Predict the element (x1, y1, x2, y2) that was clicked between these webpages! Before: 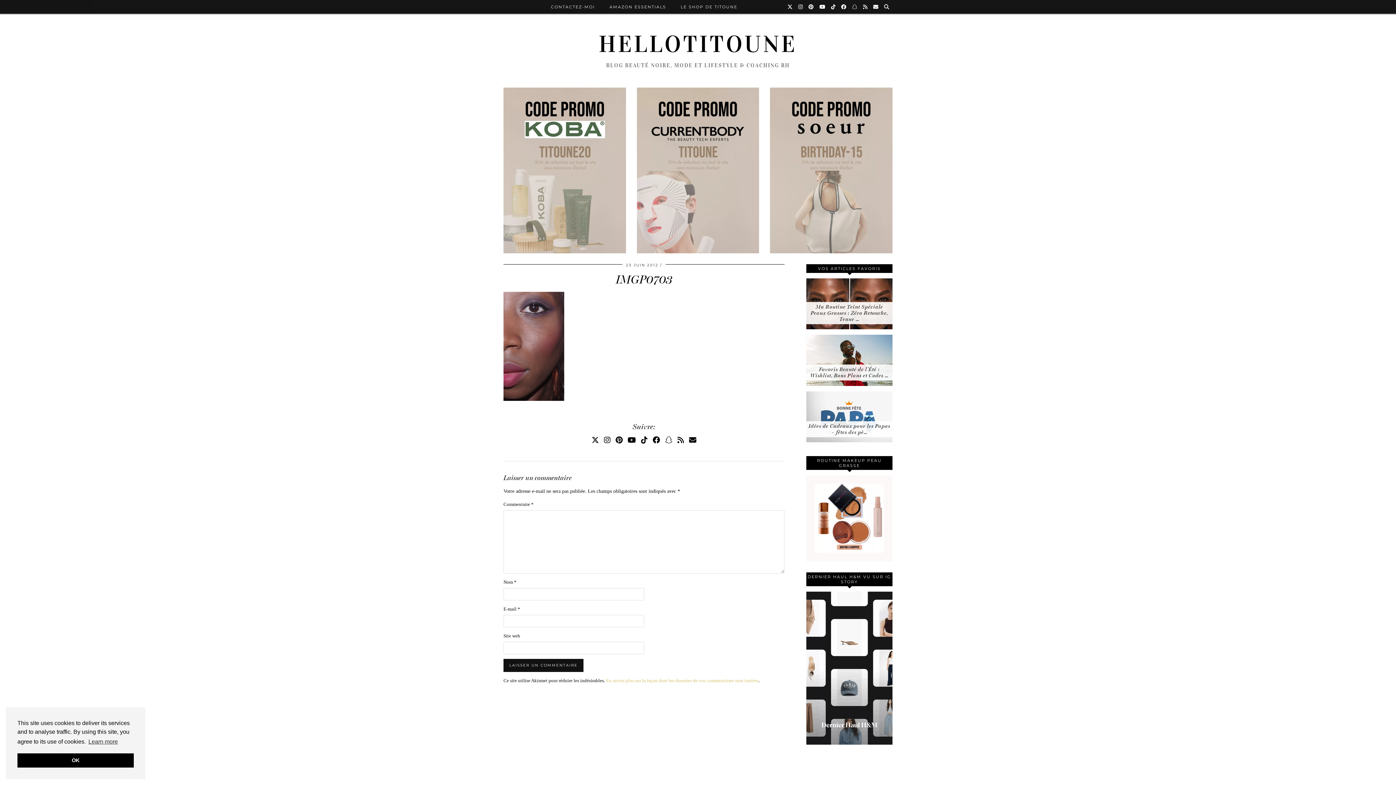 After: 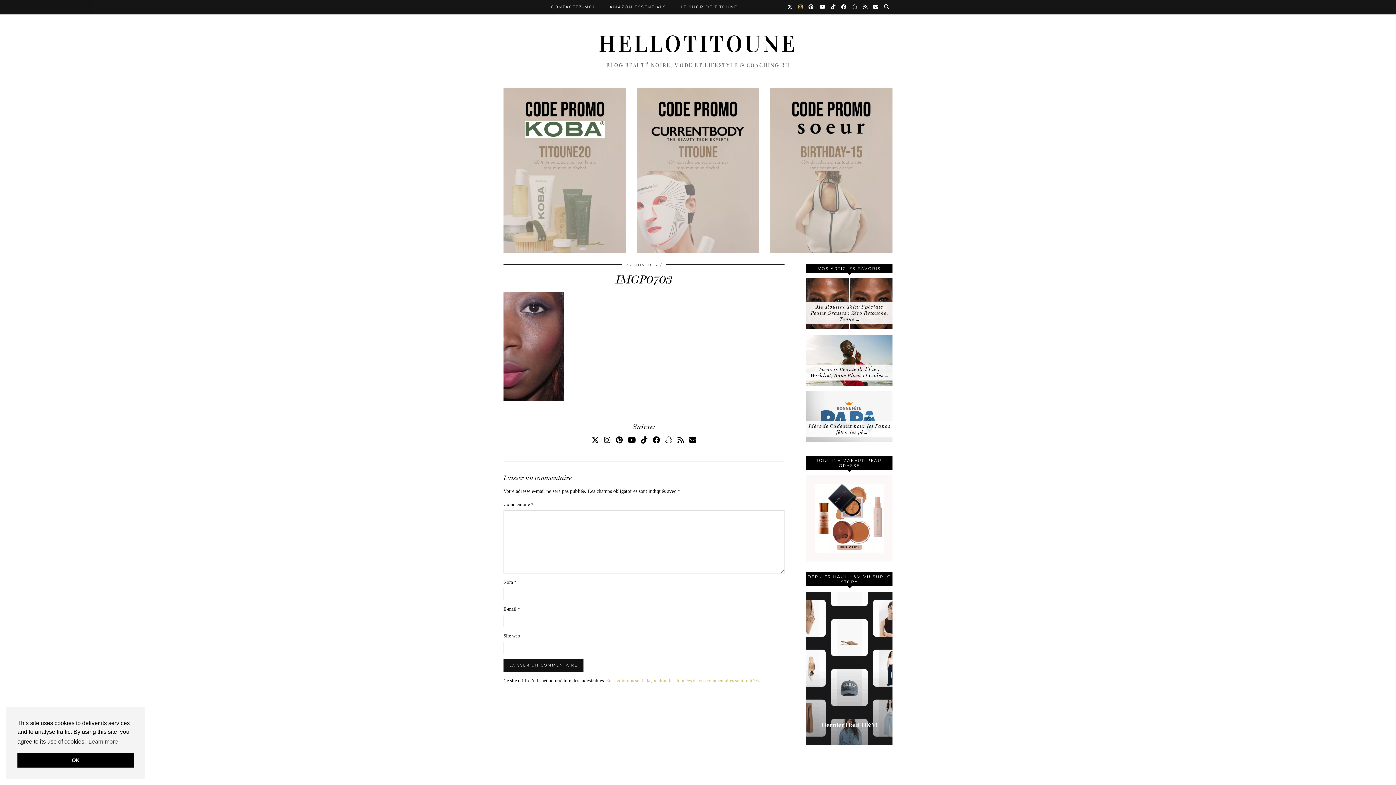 Action: bbox: (798, 0, 803, 13) label: Instagram